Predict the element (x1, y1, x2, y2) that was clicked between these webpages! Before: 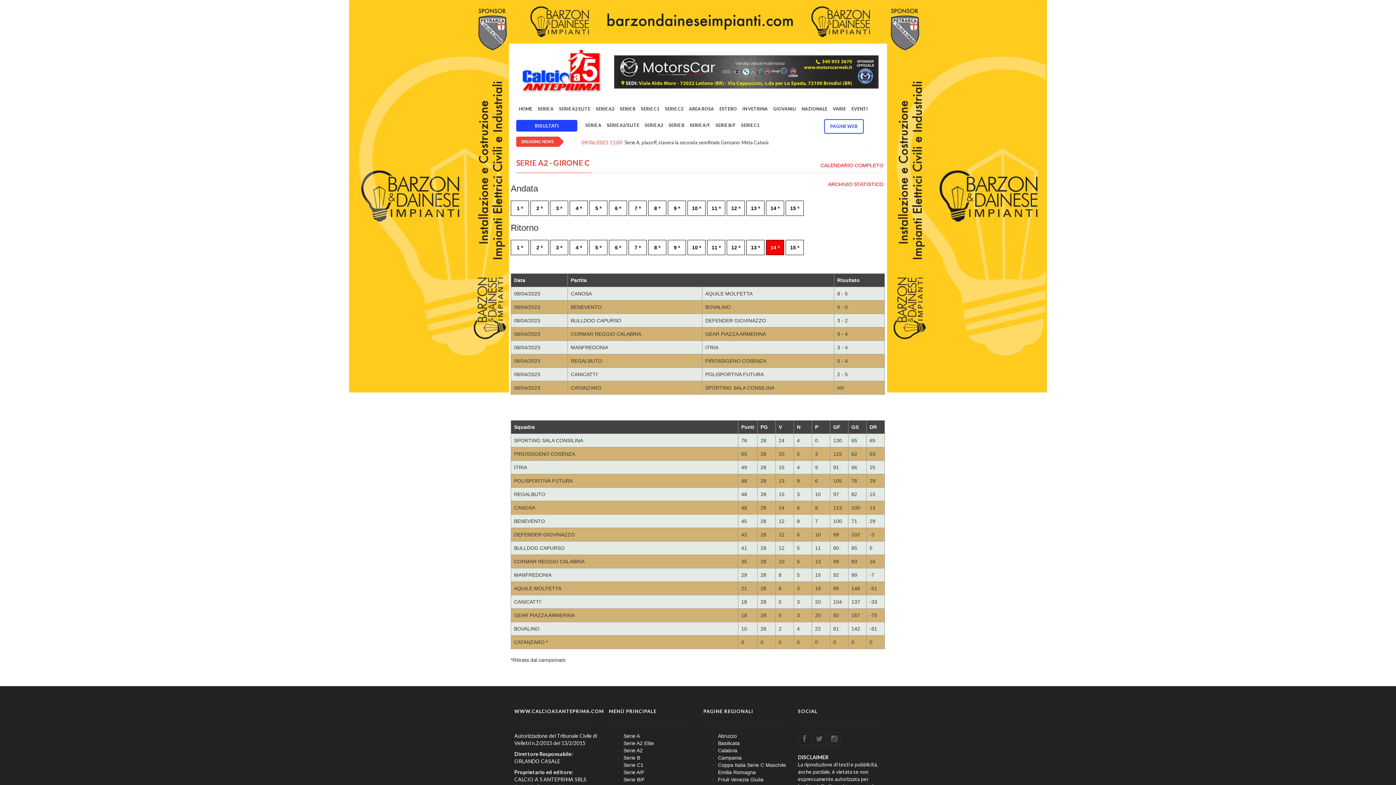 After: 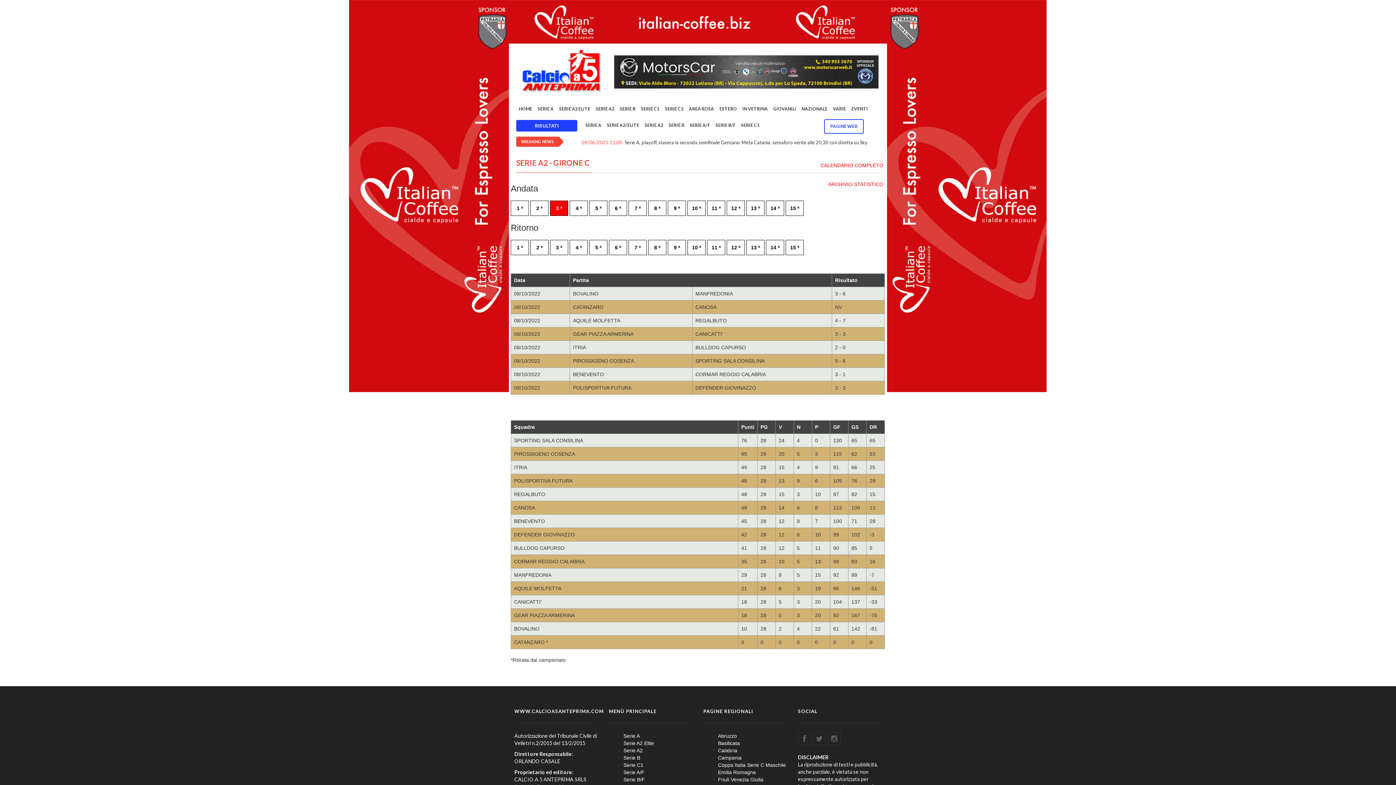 Action: label: 3 ª bbox: (550, 200, 568, 216)